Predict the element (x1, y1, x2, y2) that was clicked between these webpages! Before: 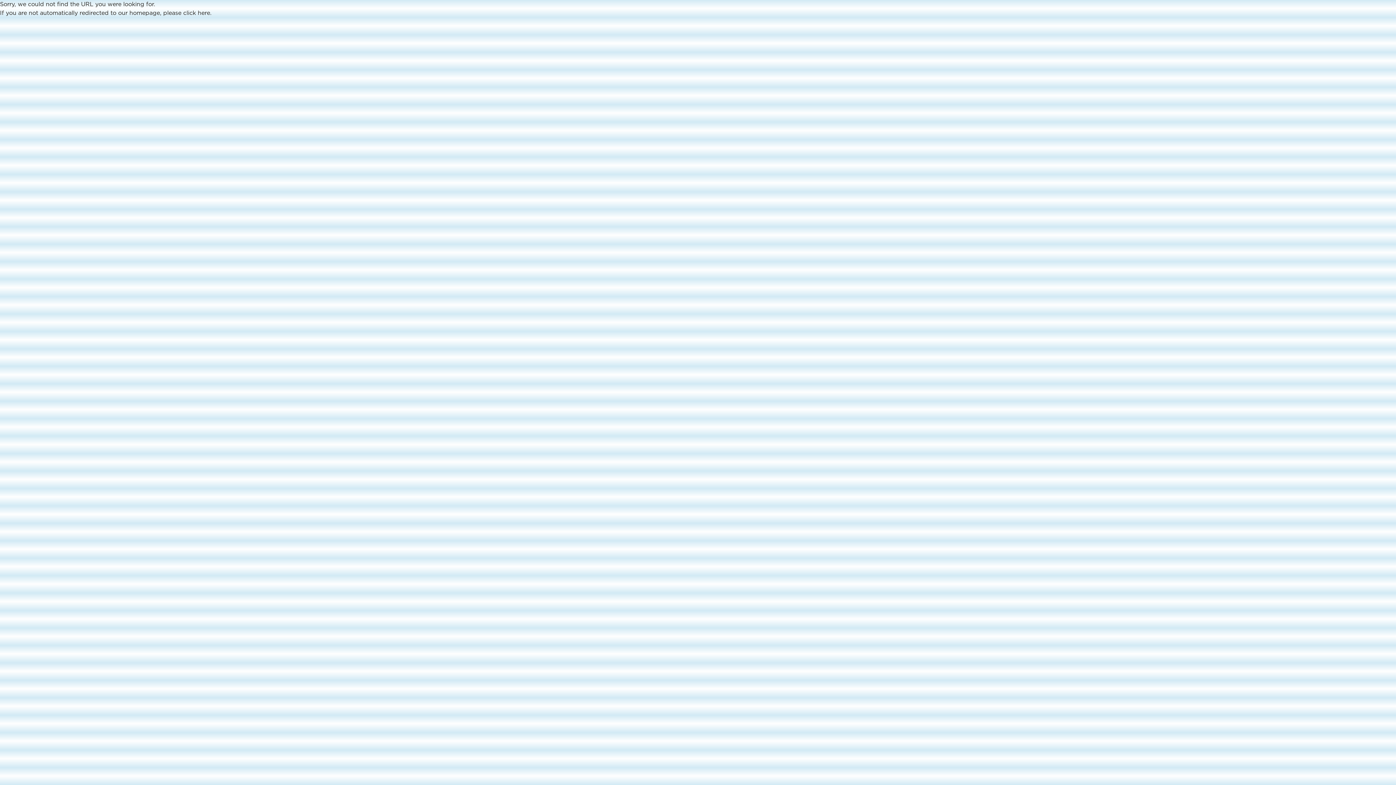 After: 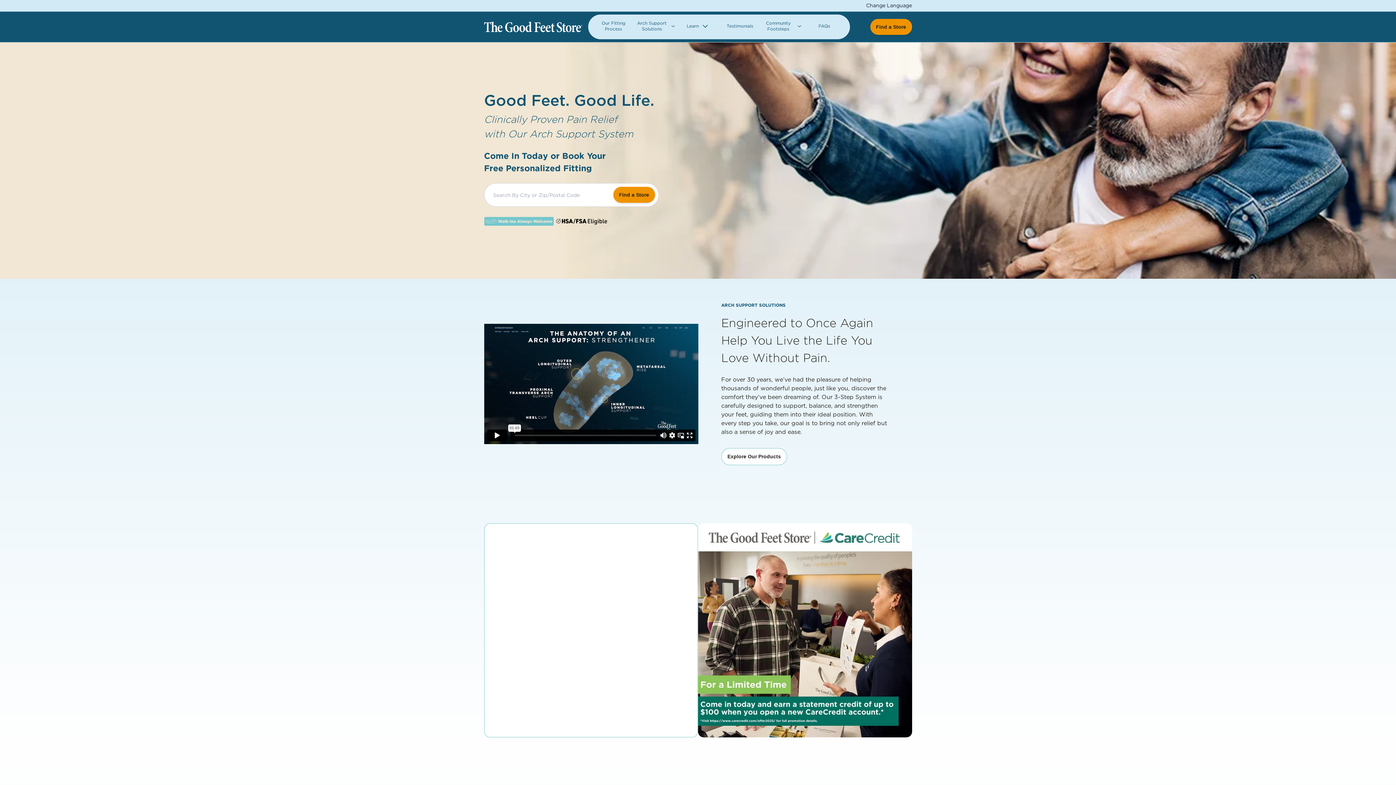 Action: label: please click here. bbox: (163, 9, 211, 16)